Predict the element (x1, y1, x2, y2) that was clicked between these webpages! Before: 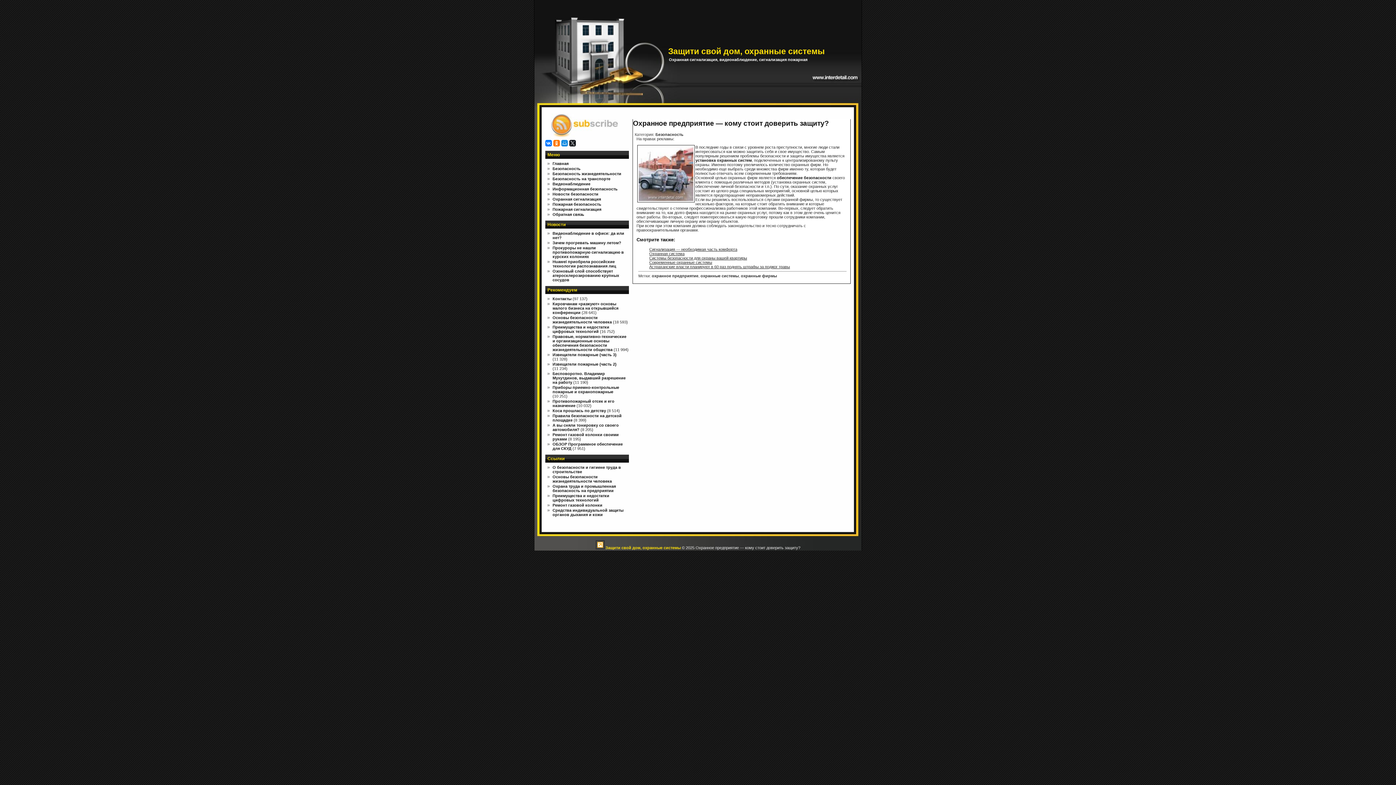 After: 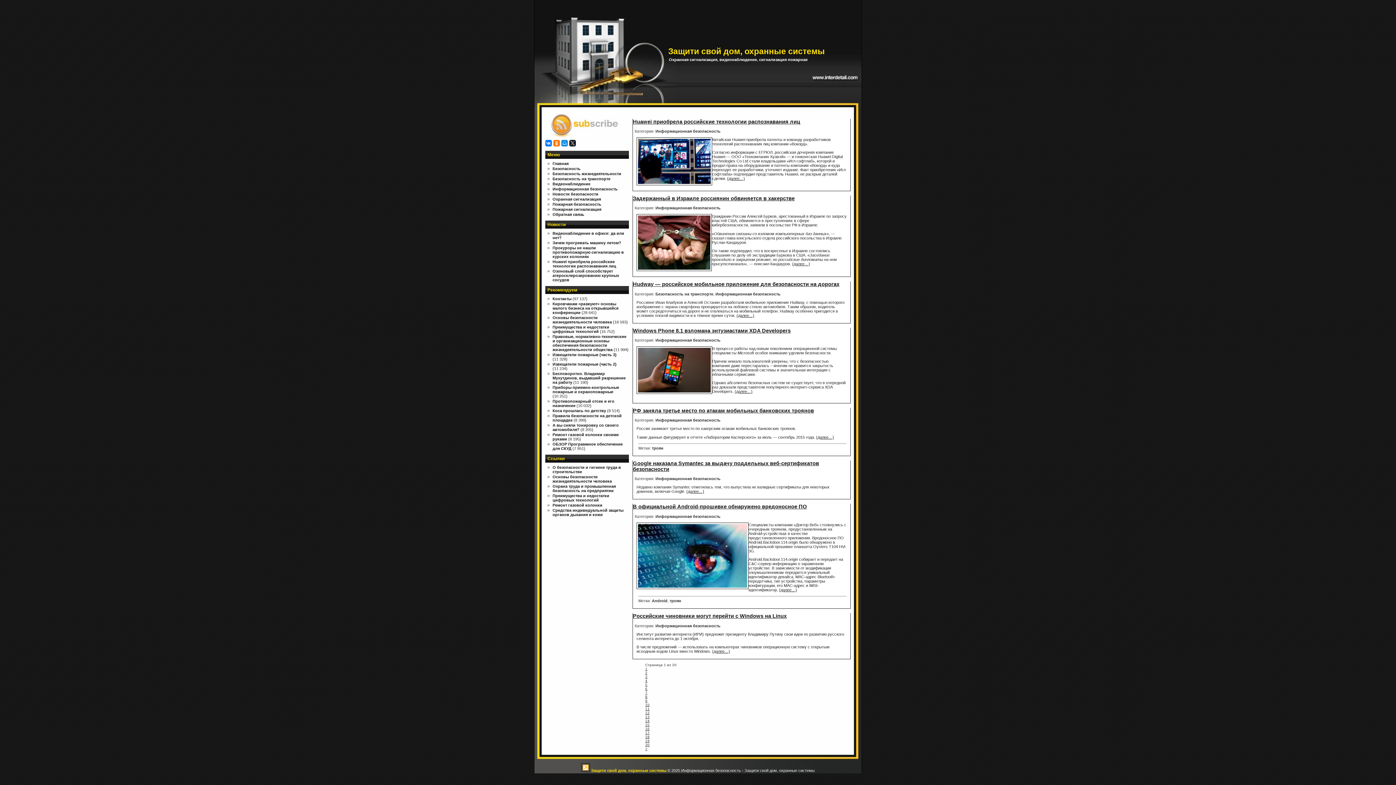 Action: label: Информационная безопасность bbox: (552, 186, 617, 191)